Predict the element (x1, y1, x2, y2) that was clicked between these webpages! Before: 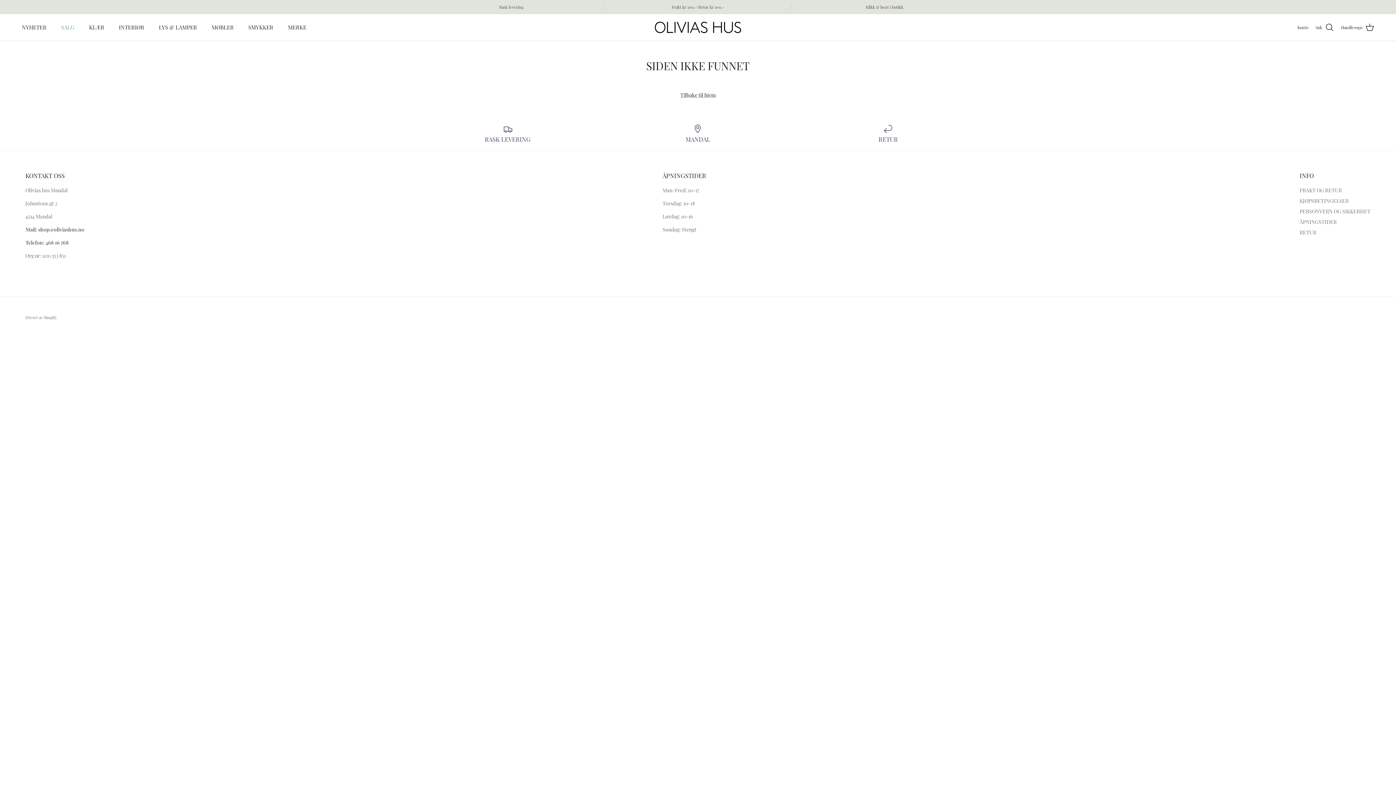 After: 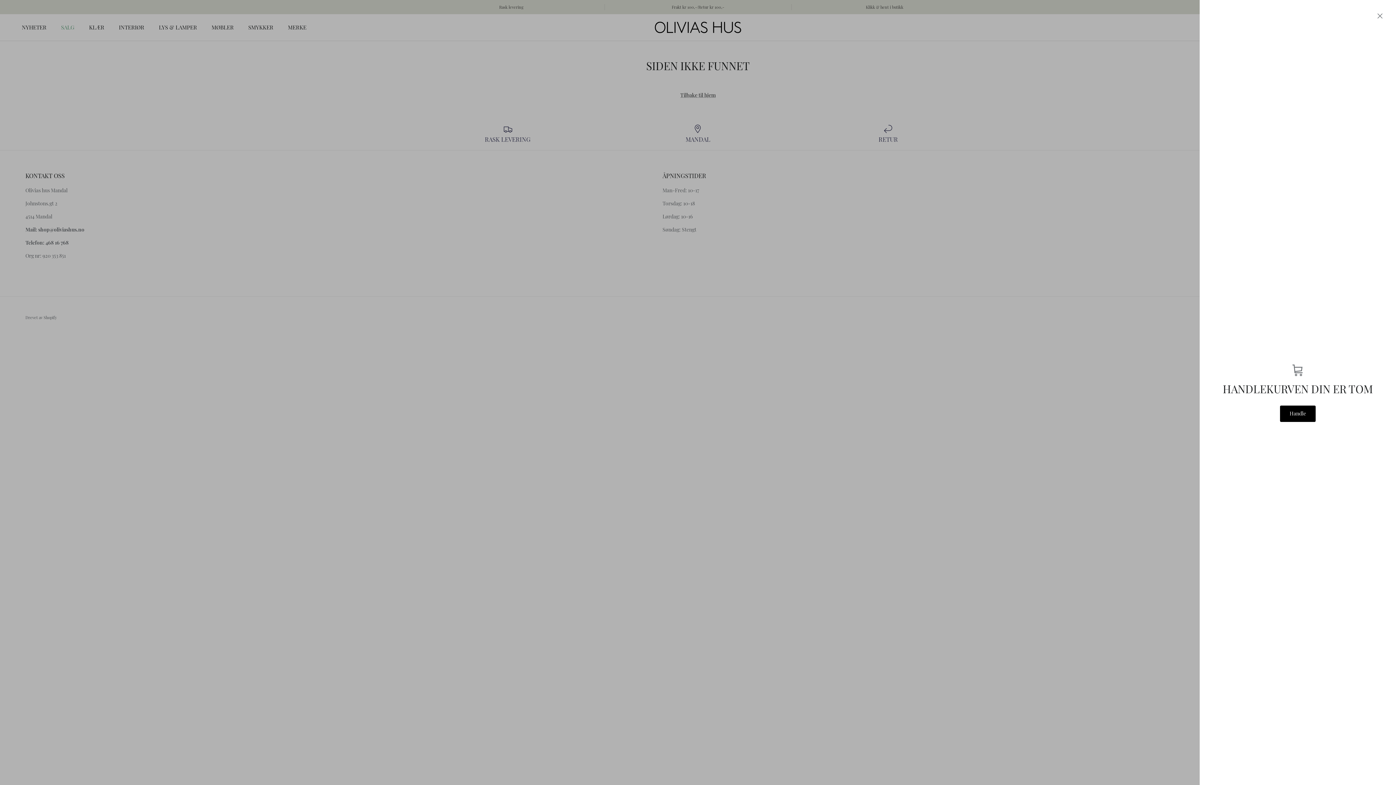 Action: label: Handlevogn bbox: (1341, 22, 1374, 32)